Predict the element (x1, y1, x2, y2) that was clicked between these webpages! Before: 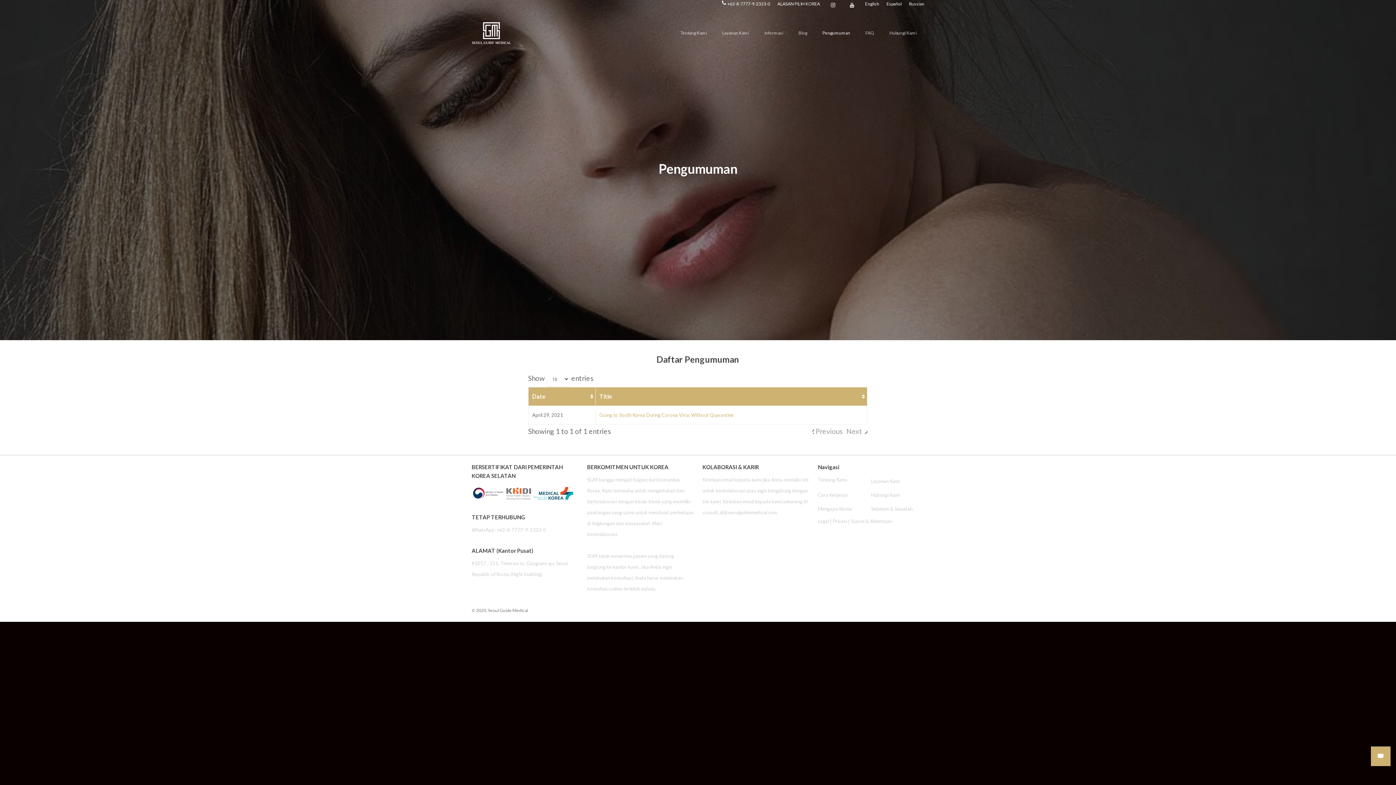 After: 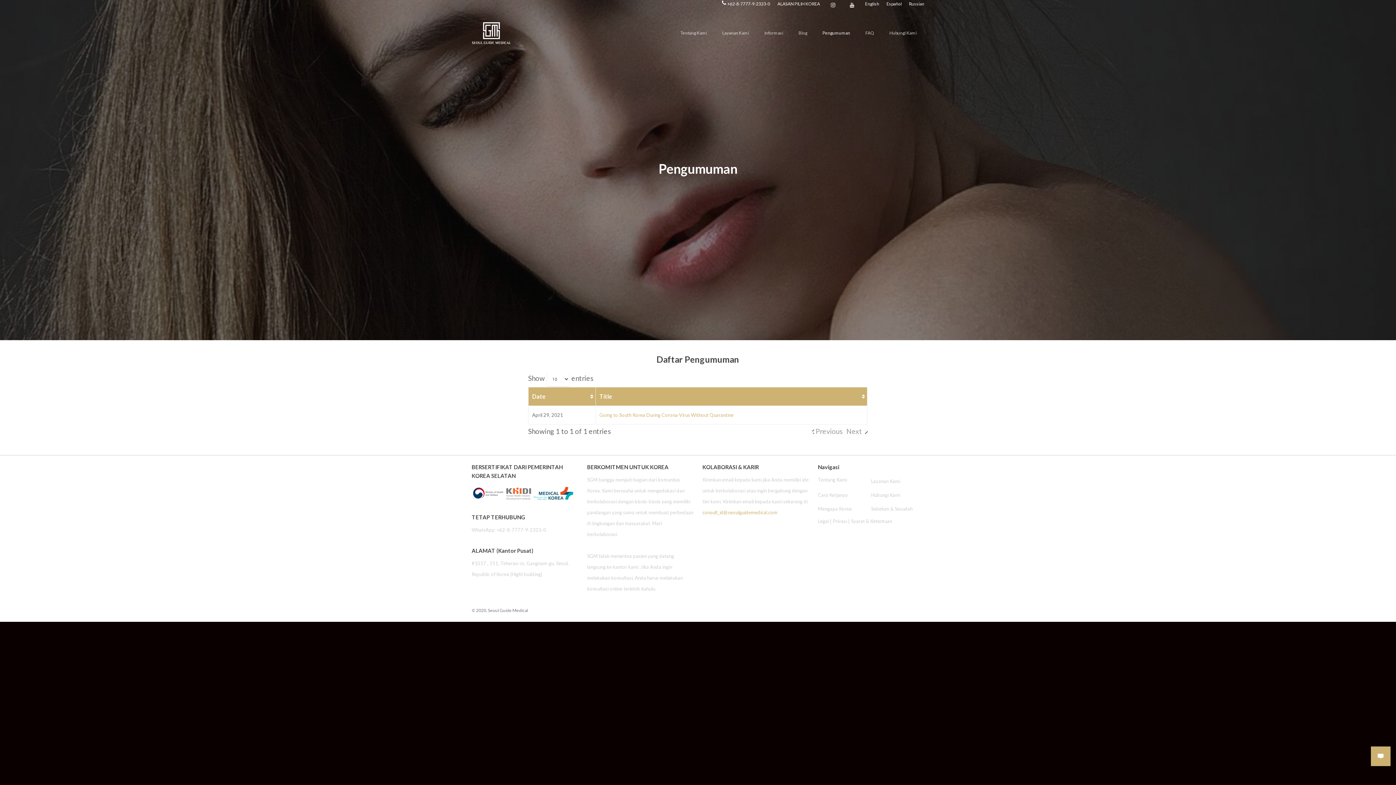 Action: label: consult_id@seoulguidemedical.com bbox: (702, 509, 777, 515)